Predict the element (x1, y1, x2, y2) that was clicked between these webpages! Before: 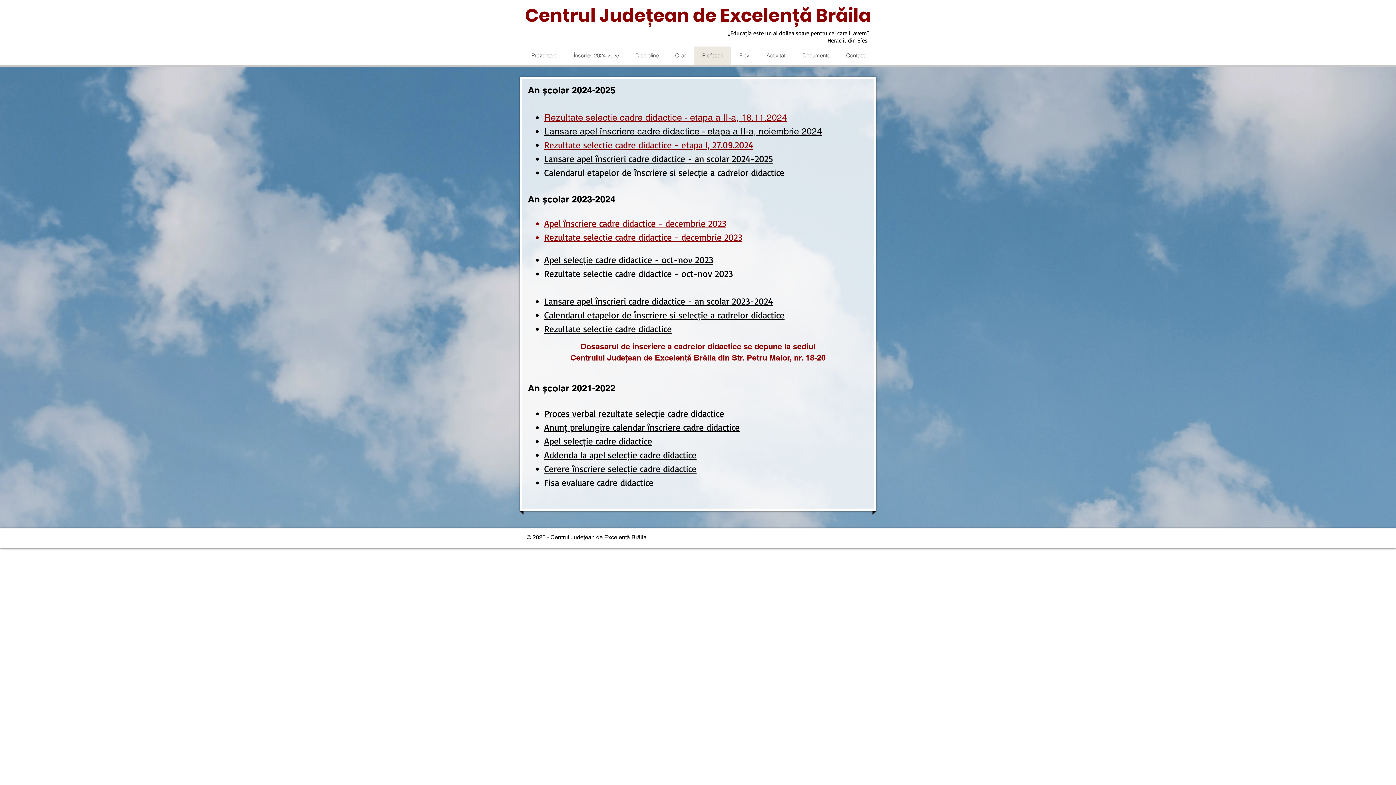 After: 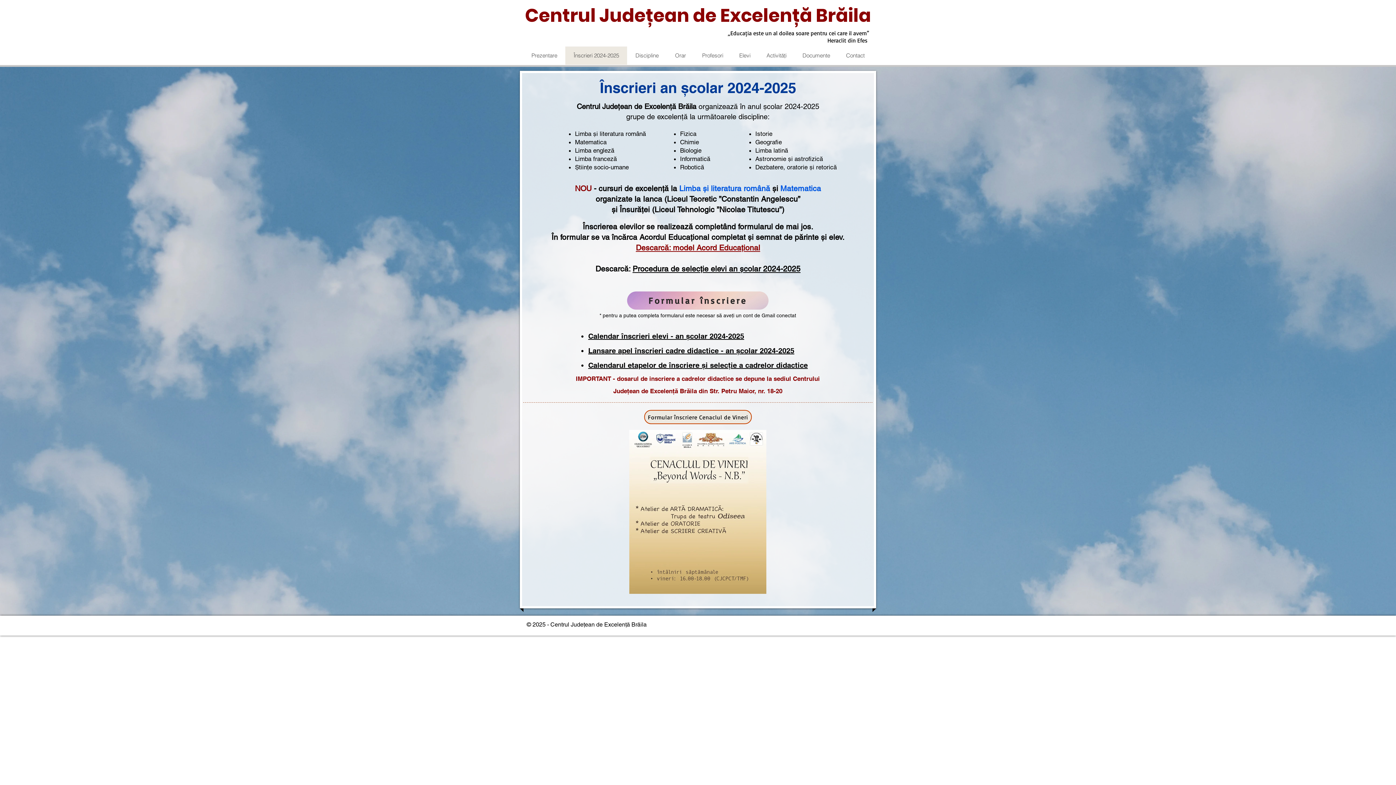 Action: label: Înscrieri 2024-2025 bbox: (565, 46, 627, 64)